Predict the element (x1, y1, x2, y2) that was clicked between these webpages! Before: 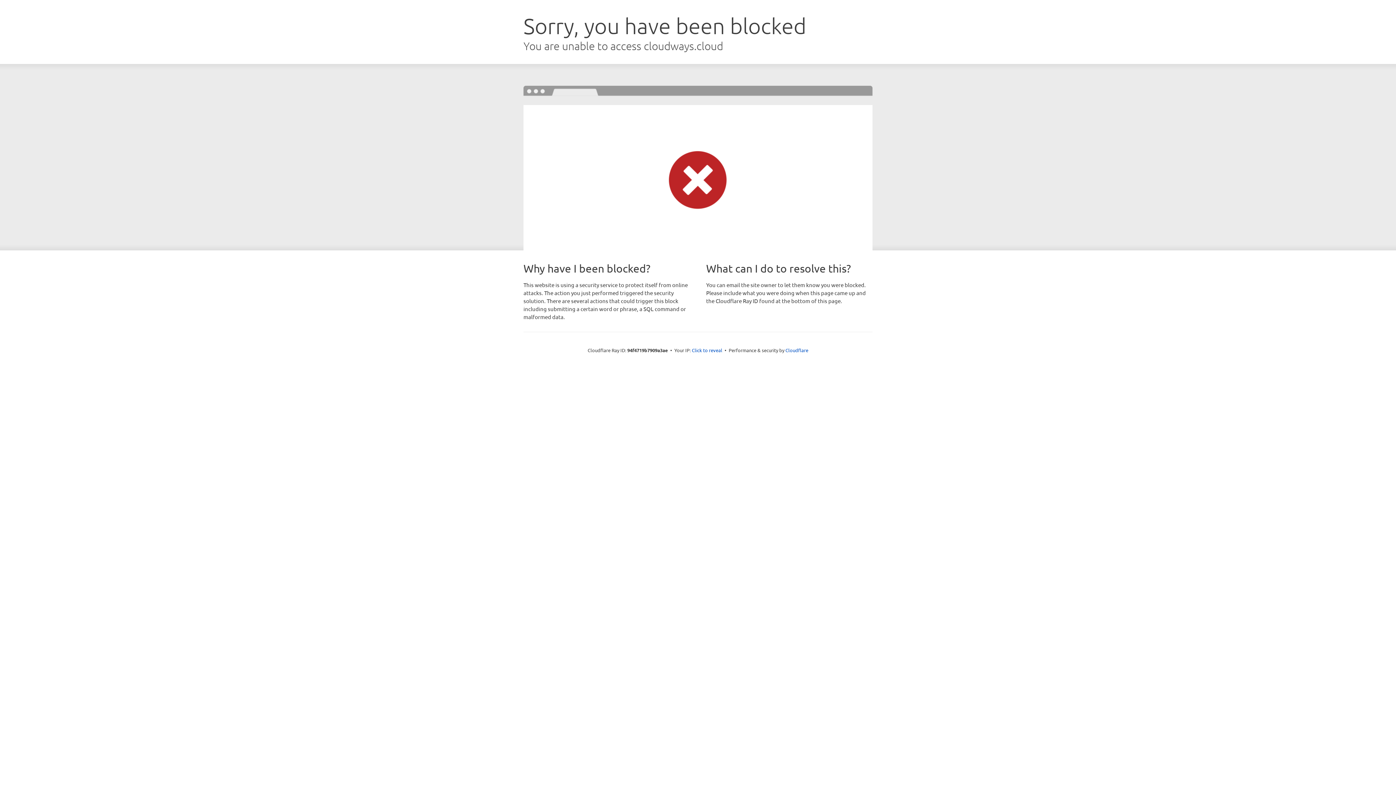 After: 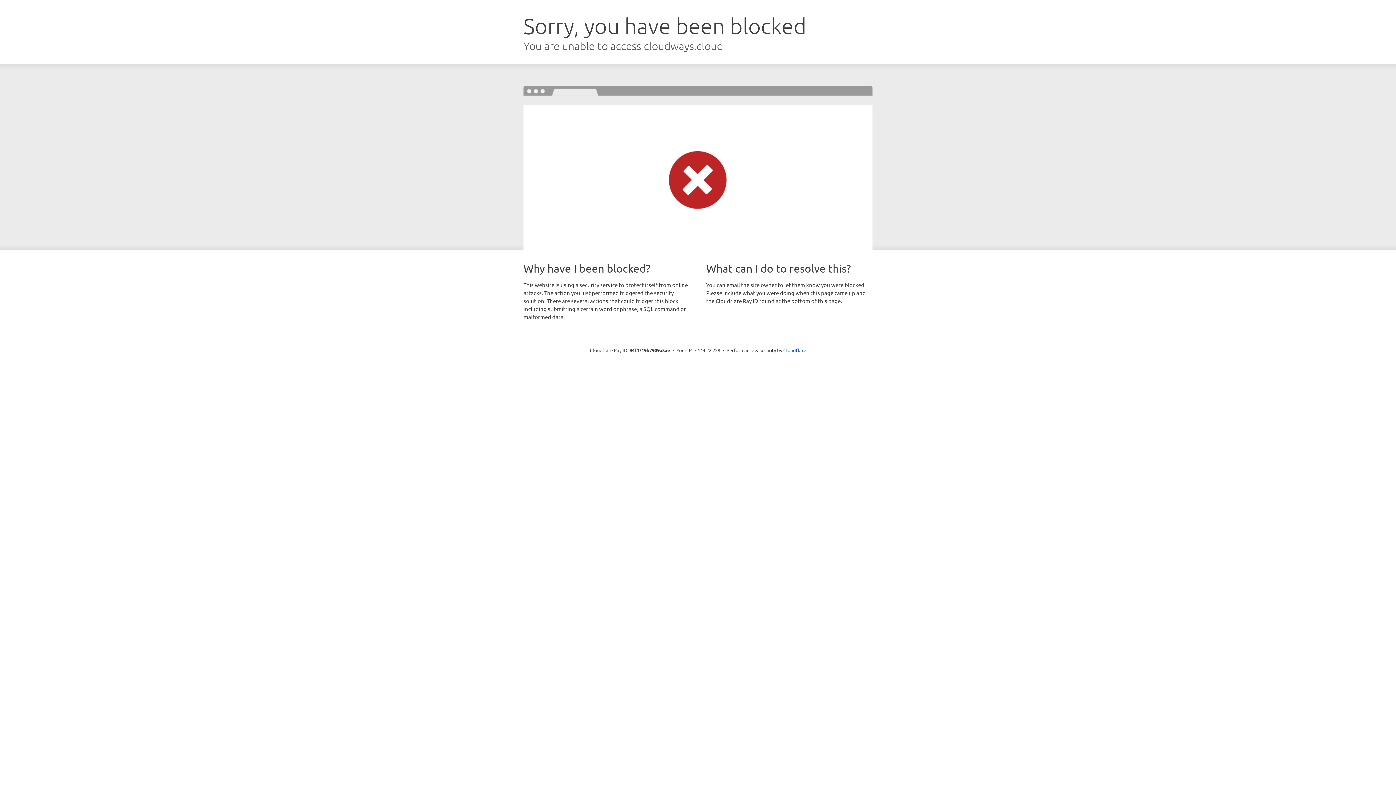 Action: bbox: (692, 346, 722, 353) label: Click to reveal